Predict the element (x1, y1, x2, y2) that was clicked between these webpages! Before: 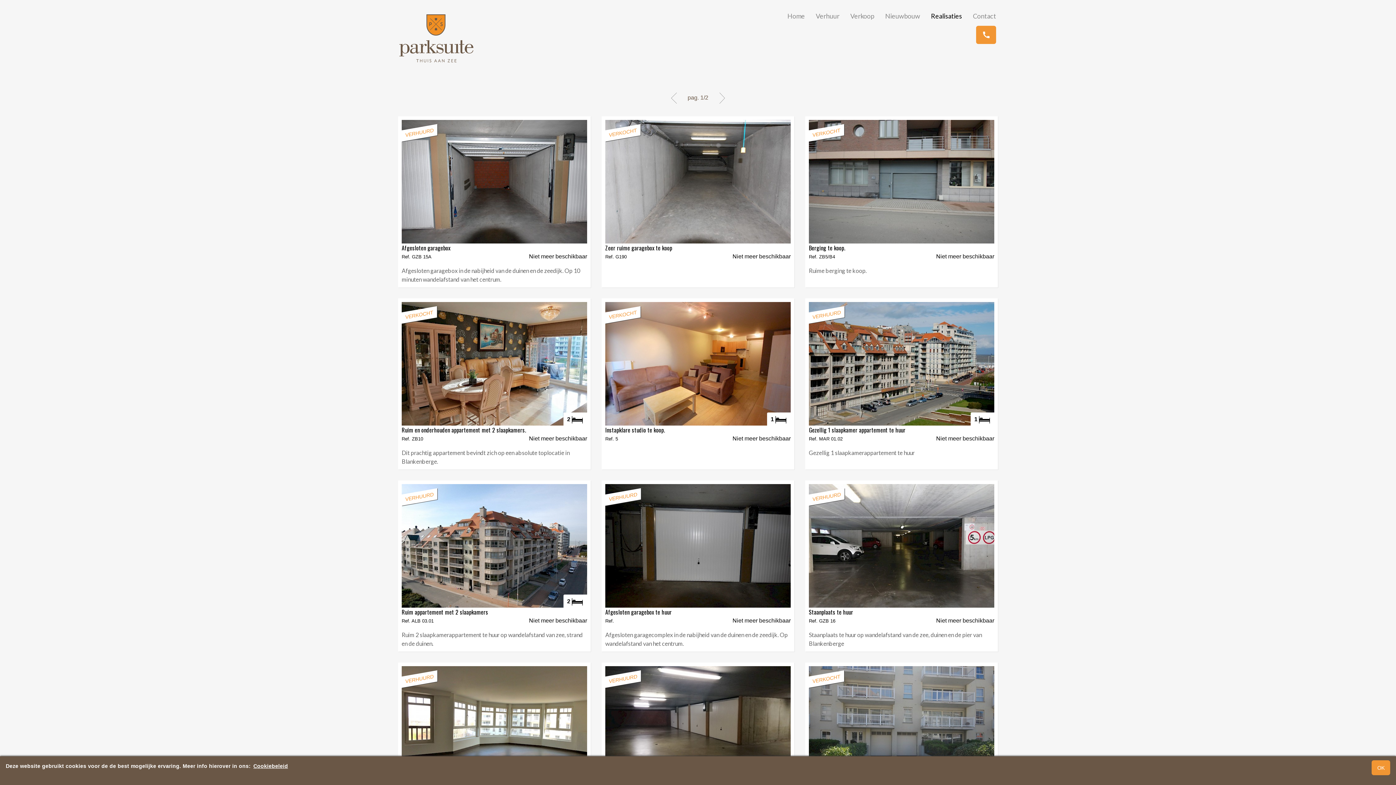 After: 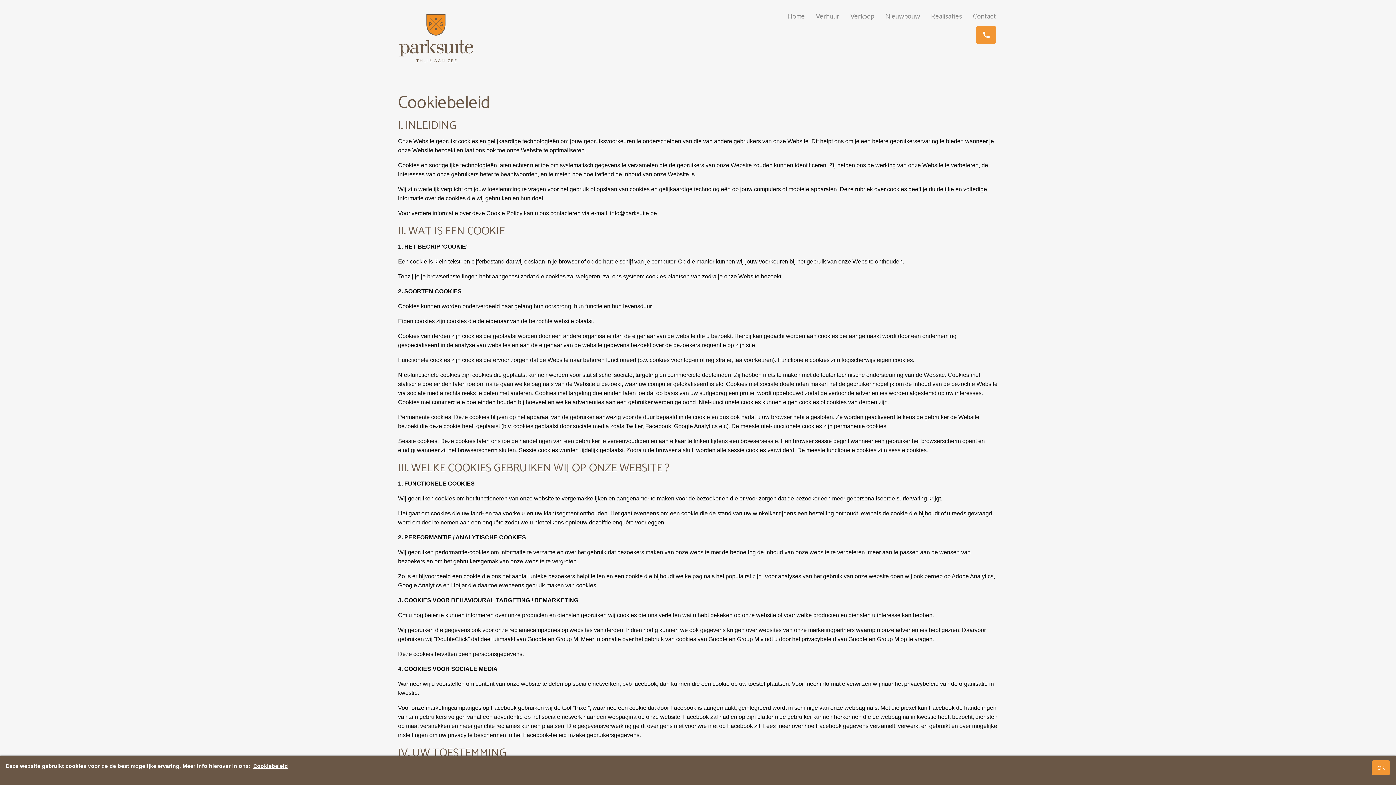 Action: label: Cookiebeleid bbox: (253, 763, 288, 769)